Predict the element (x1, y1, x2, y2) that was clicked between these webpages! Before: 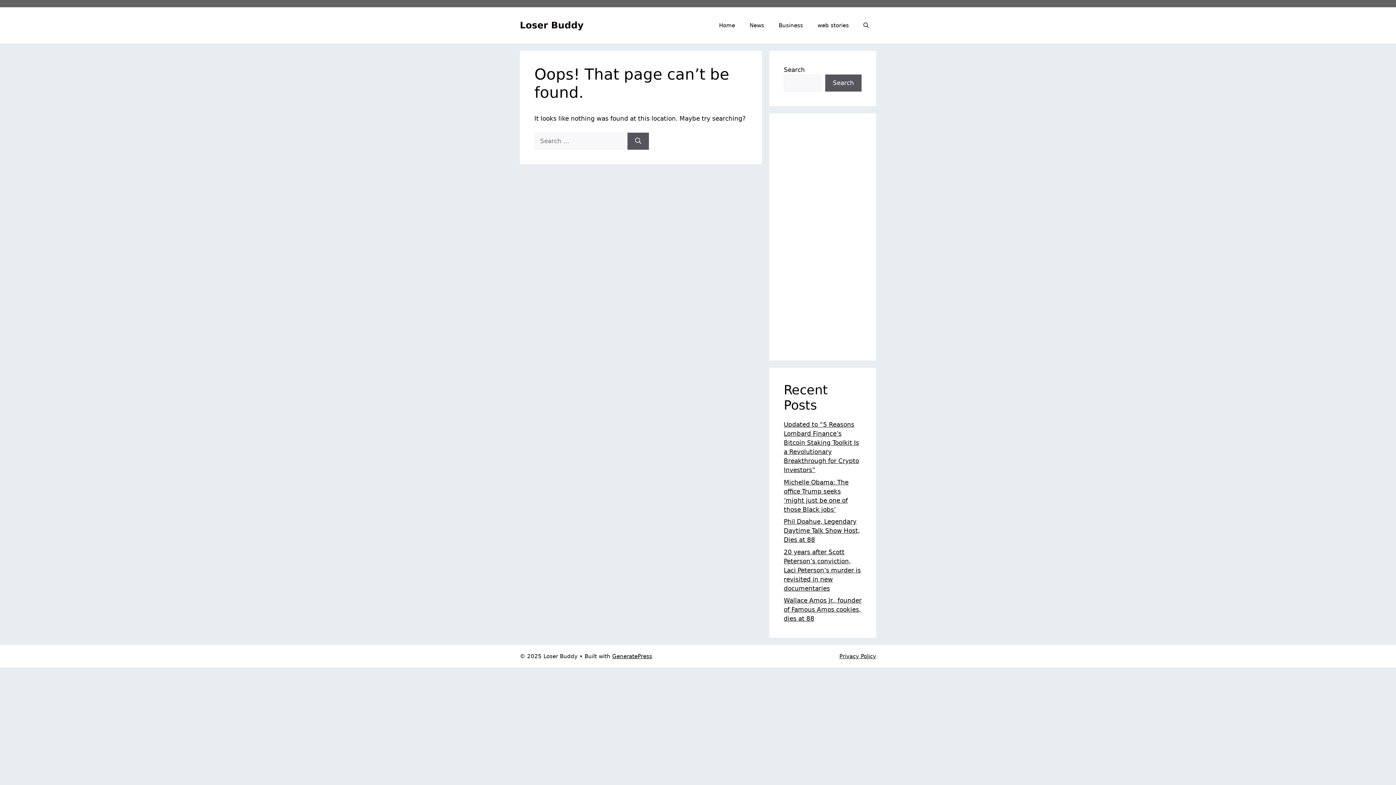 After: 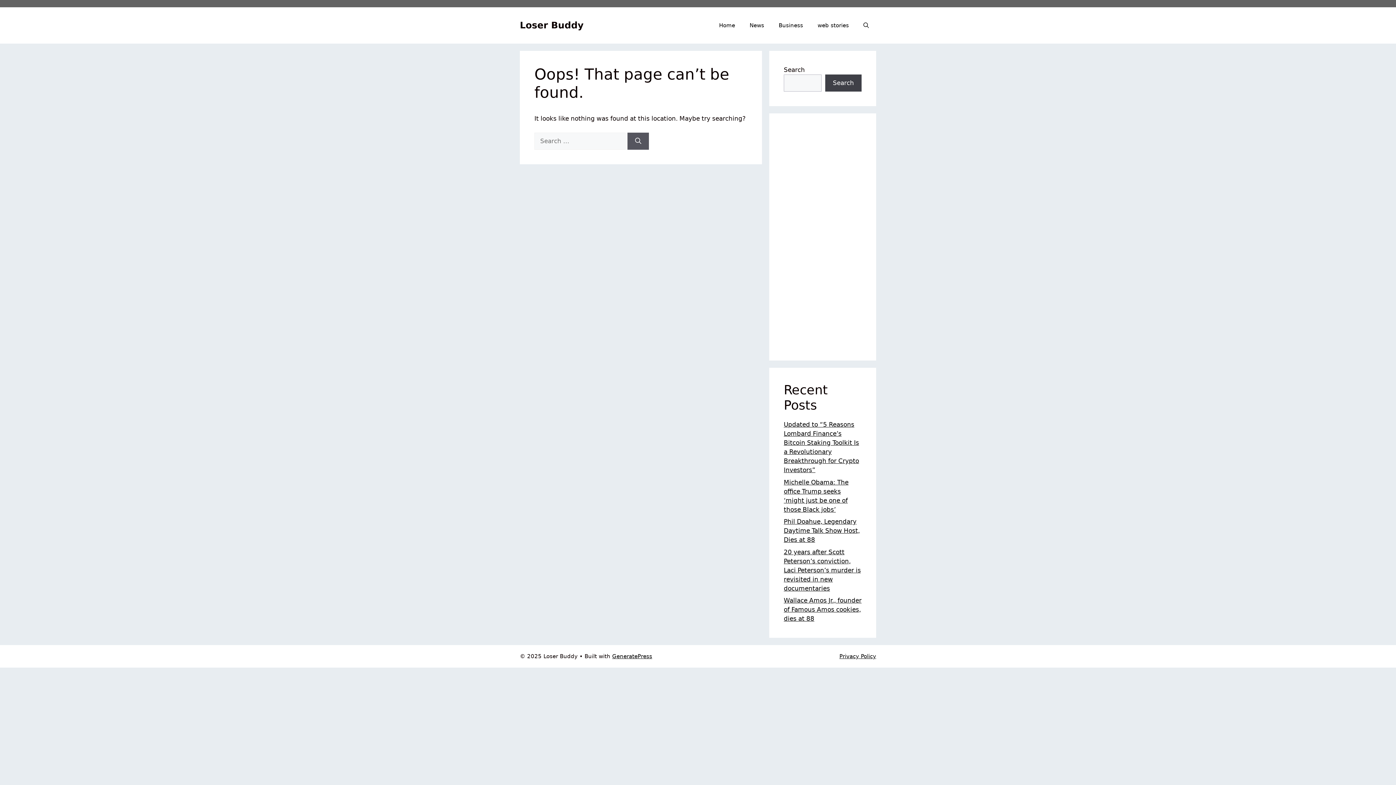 Action: label: Search bbox: (825, 74, 861, 91)